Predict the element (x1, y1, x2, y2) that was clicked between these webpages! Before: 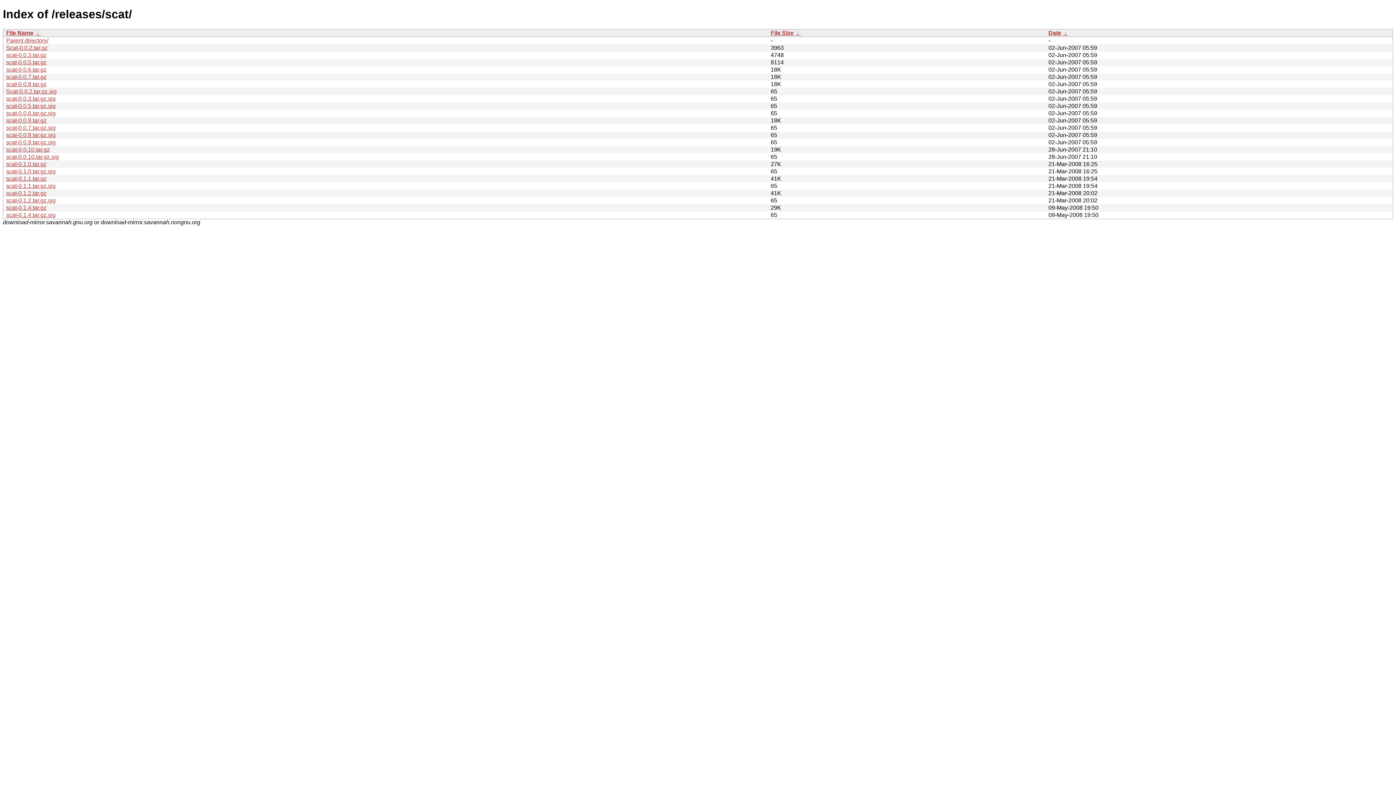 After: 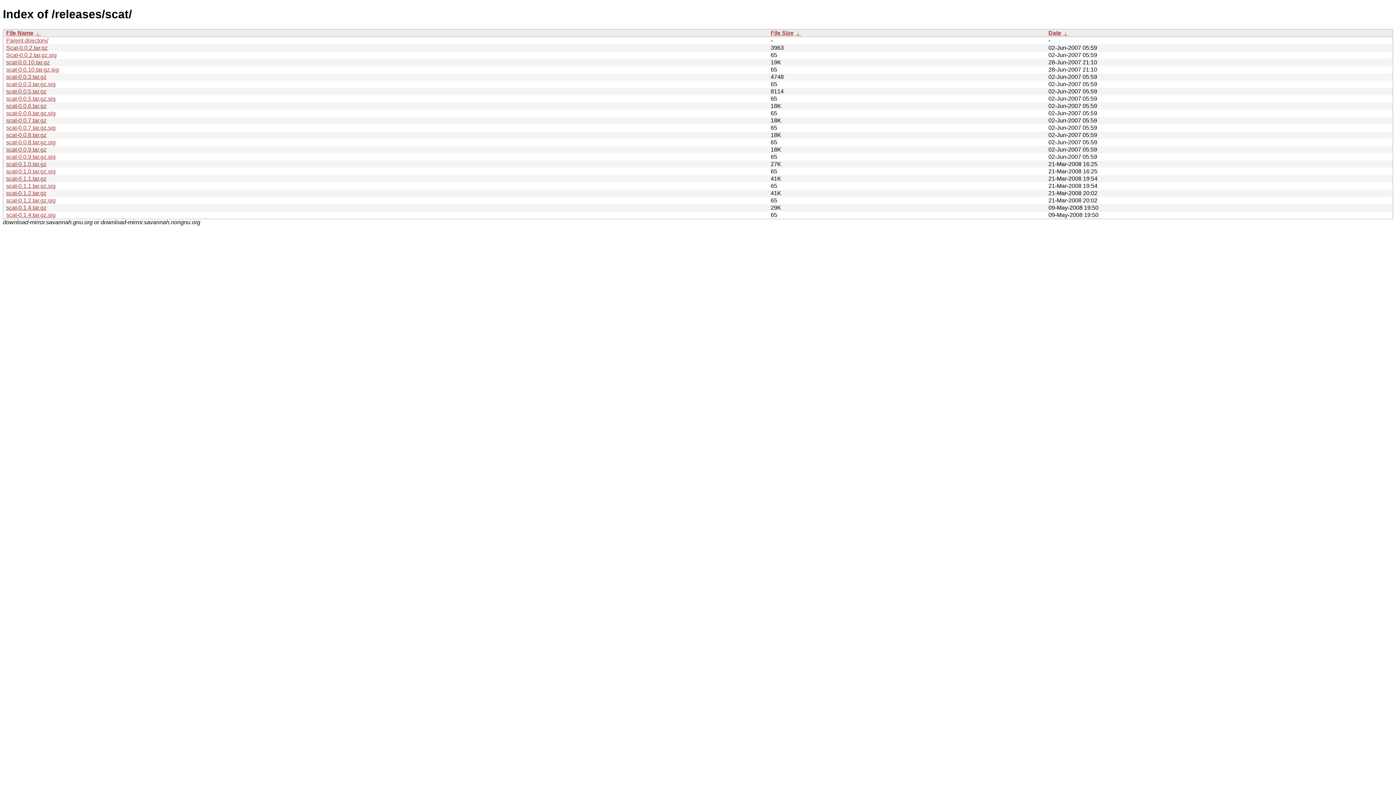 Action: bbox: (6, 29, 33, 35) label: File Name